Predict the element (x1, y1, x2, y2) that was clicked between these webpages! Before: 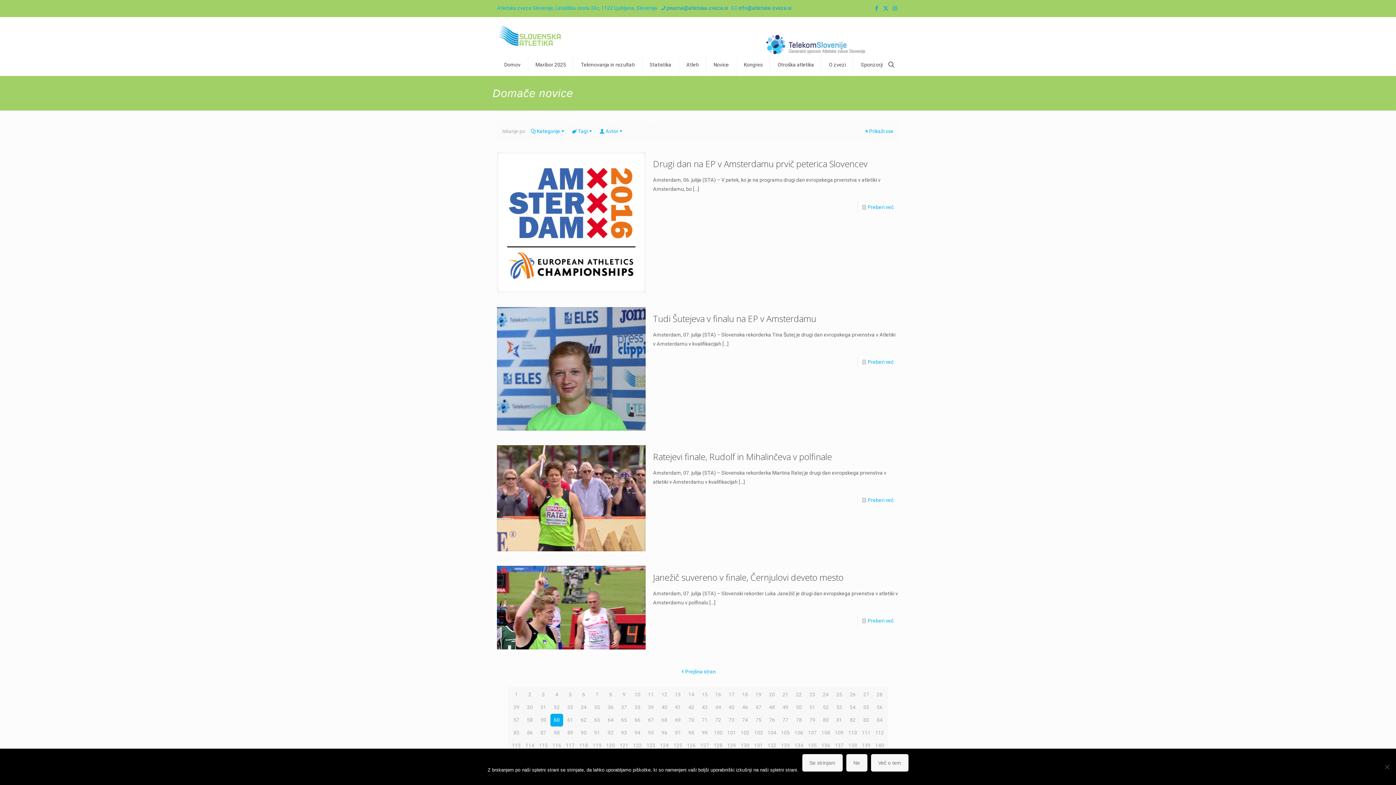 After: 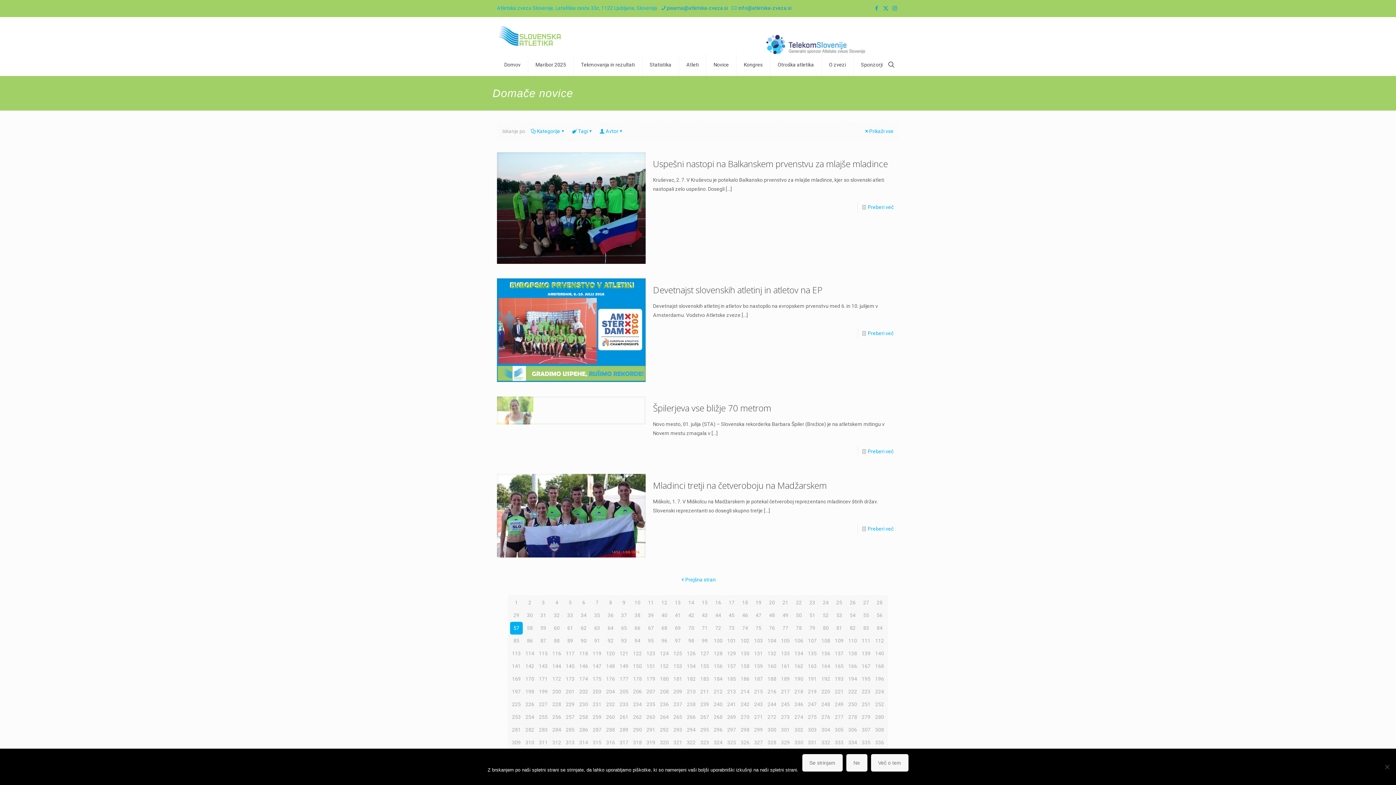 Action: bbox: (510, 714, 522, 727) label: 57